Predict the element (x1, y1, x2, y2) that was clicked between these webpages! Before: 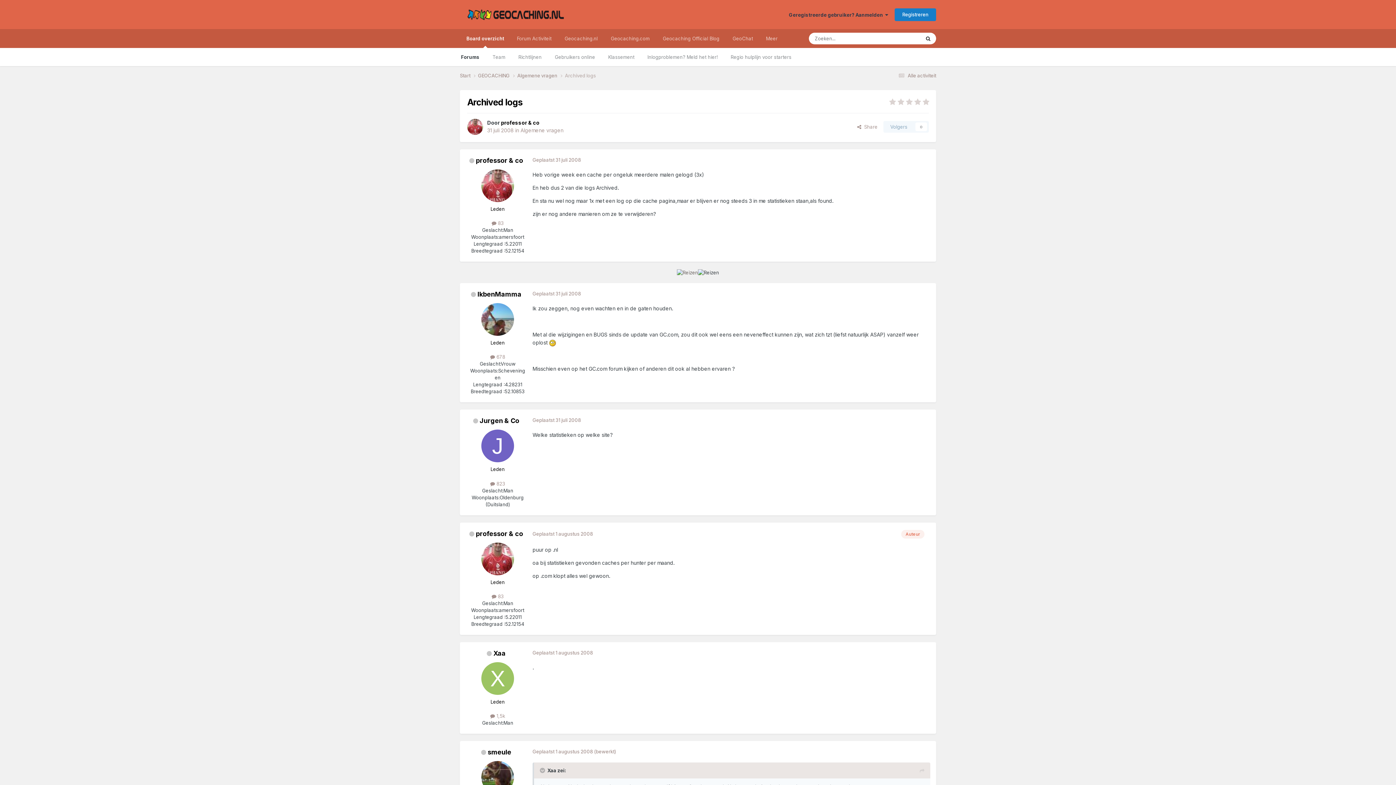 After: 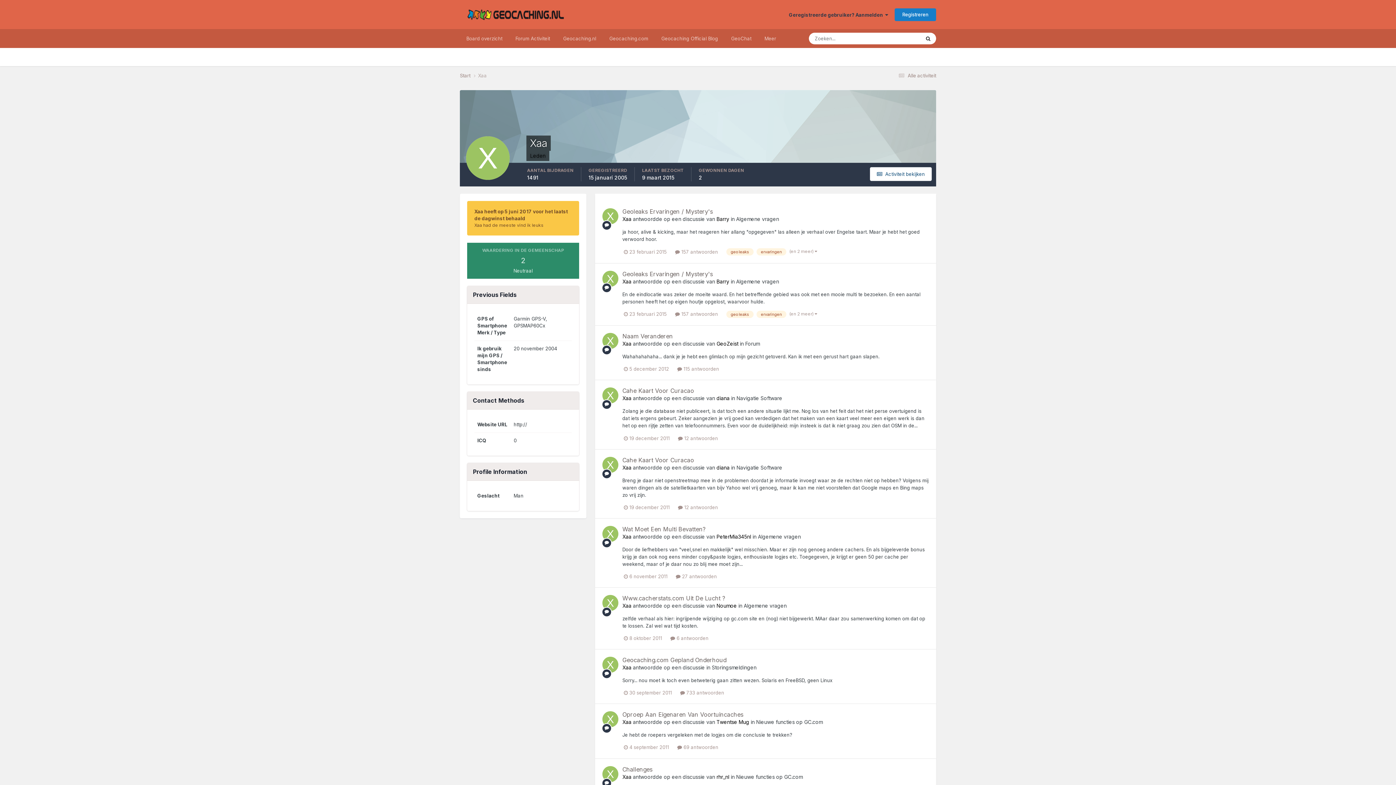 Action: bbox: (481, 662, 514, 695)